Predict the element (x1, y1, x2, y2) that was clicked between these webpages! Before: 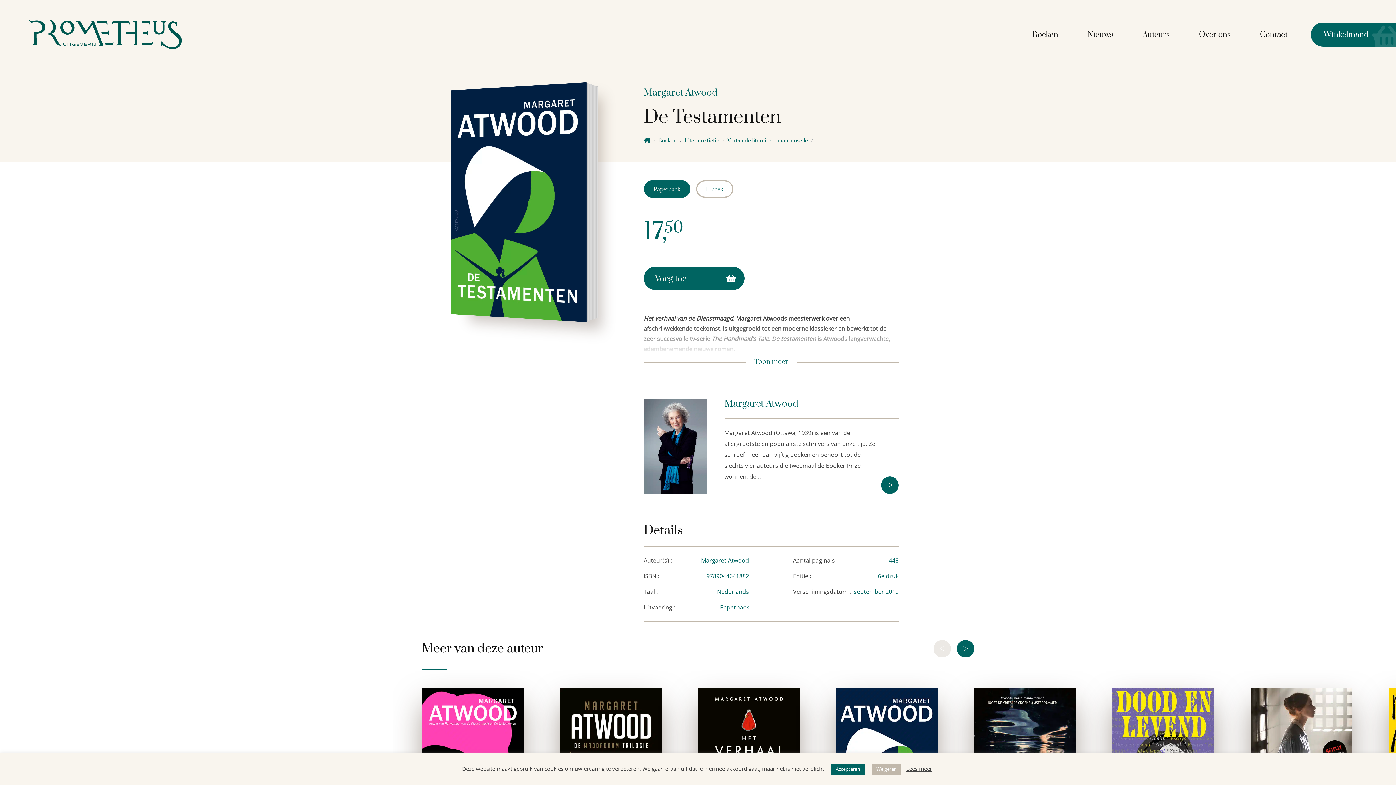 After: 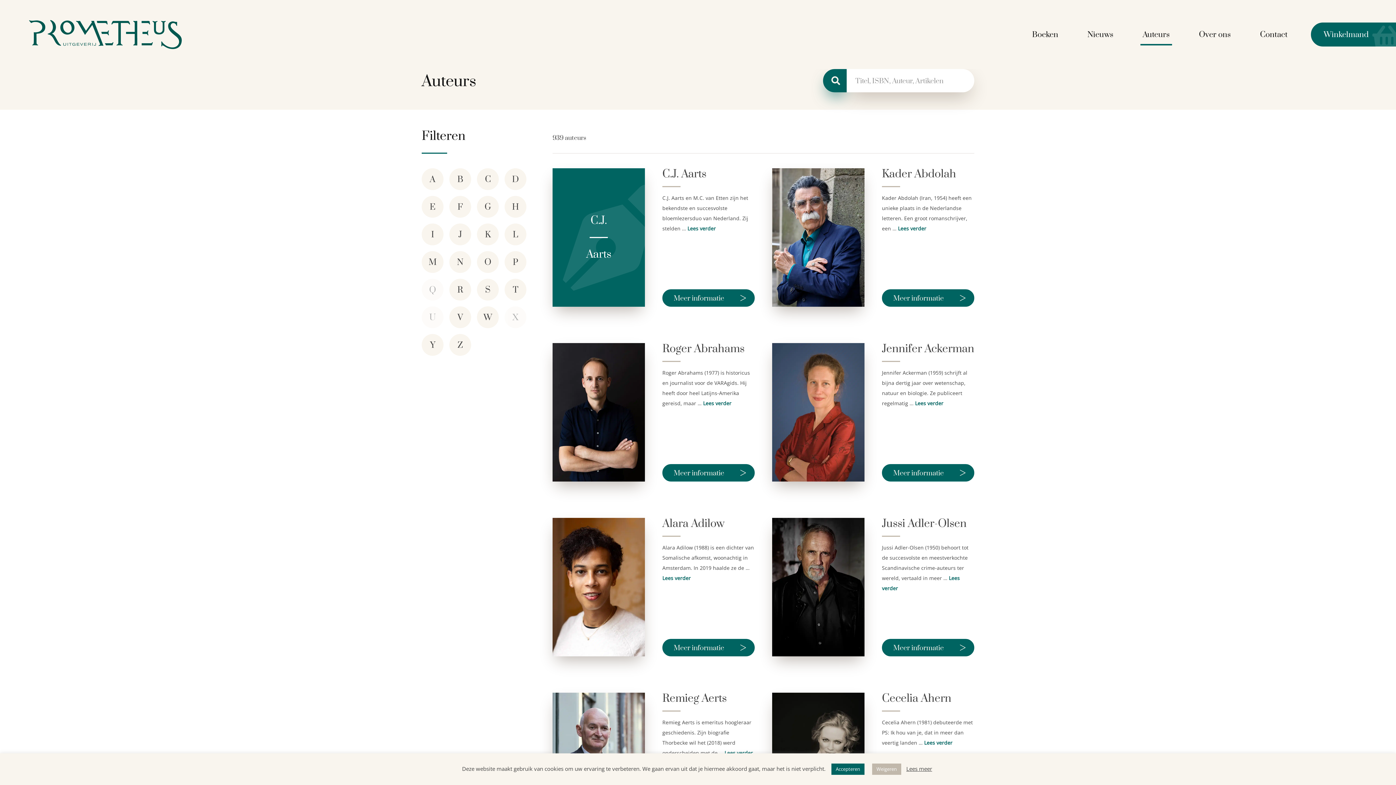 Action: bbox: (1128, 23, 1184, 45) label: Auteurs